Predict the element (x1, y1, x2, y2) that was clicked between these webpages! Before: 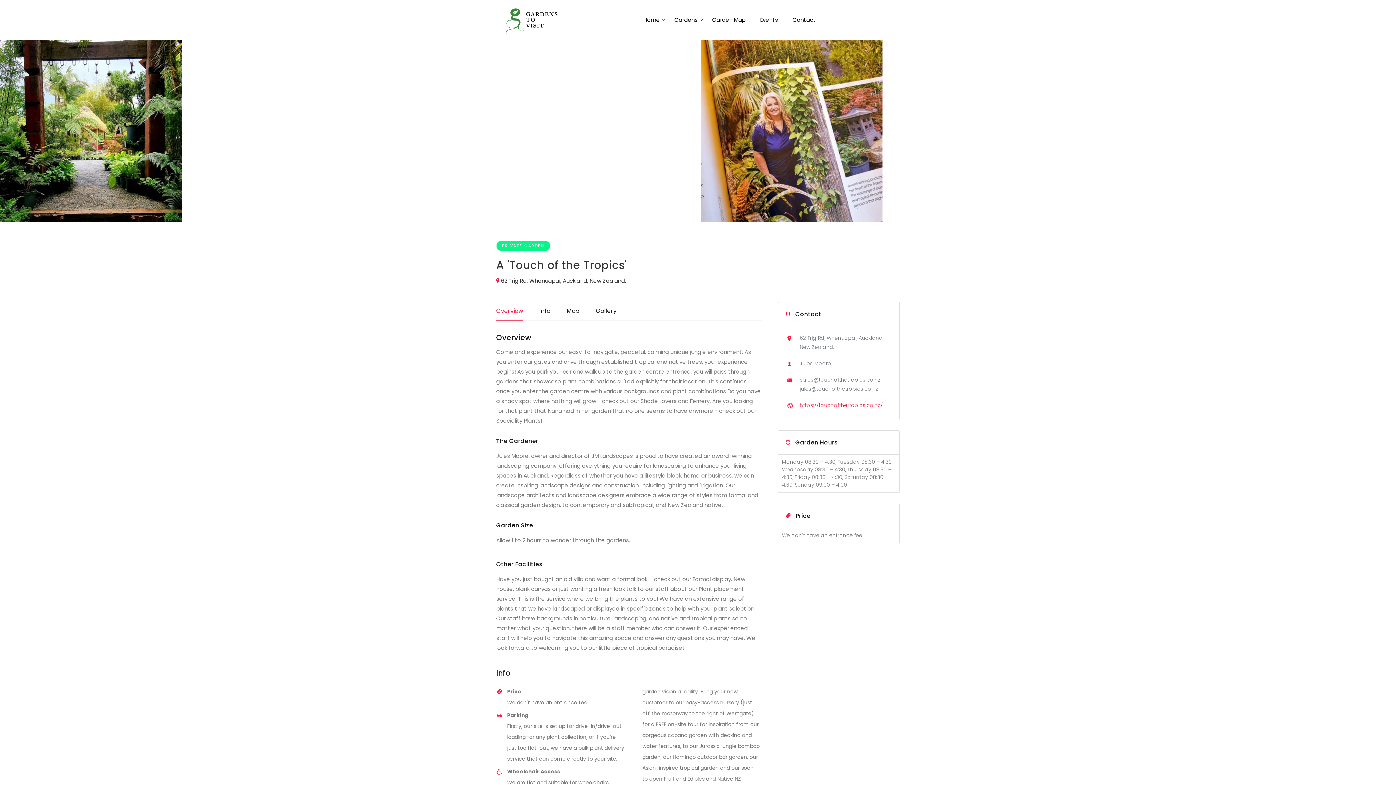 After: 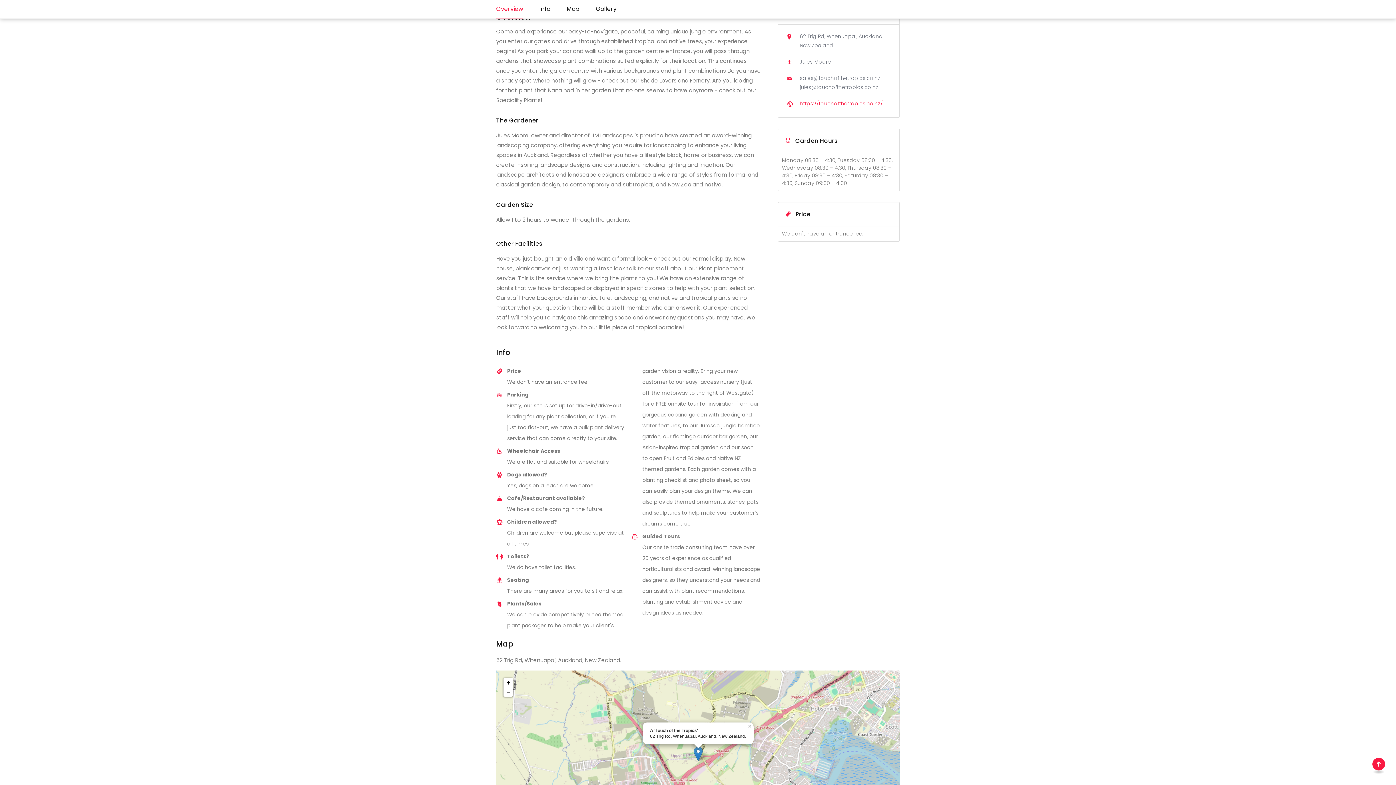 Action: label: Overview bbox: (496, 306, 523, 315)